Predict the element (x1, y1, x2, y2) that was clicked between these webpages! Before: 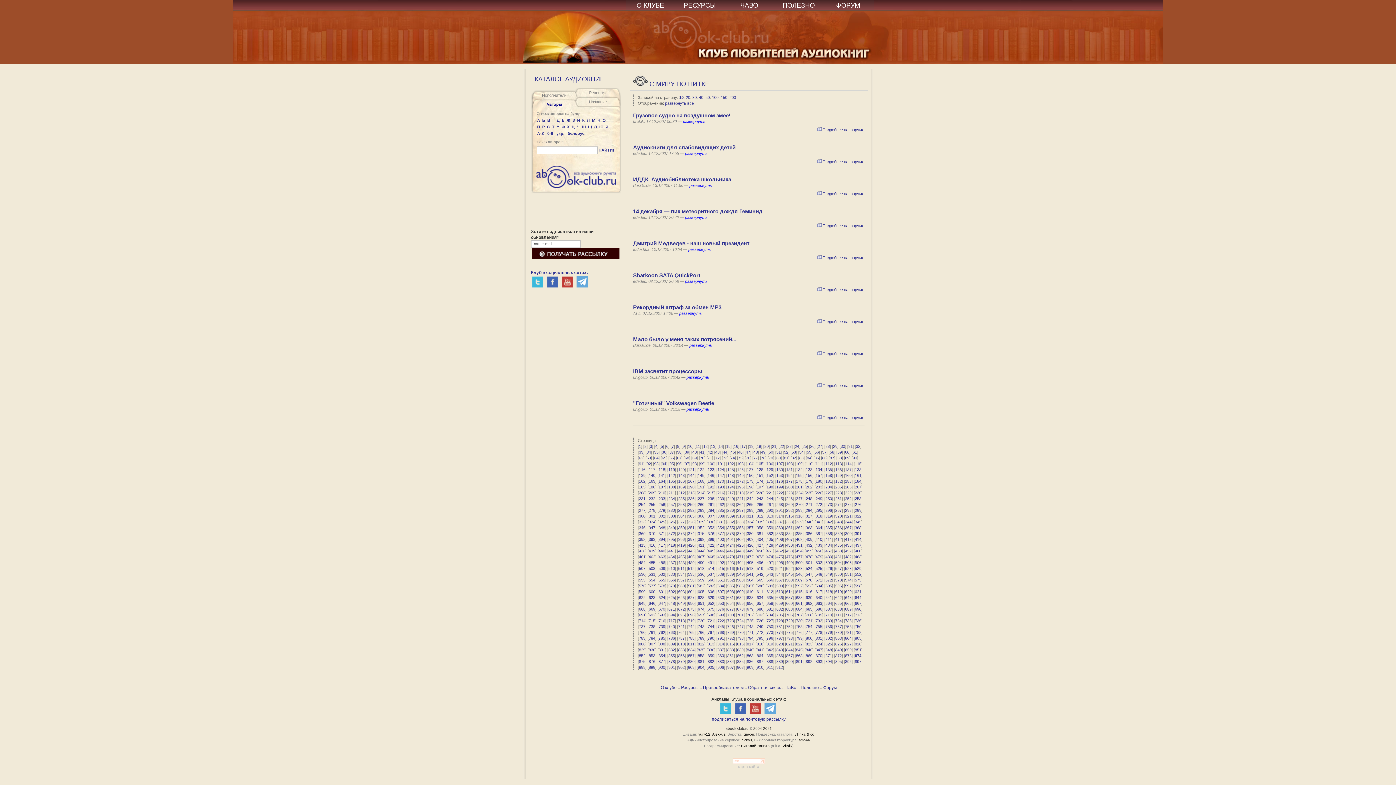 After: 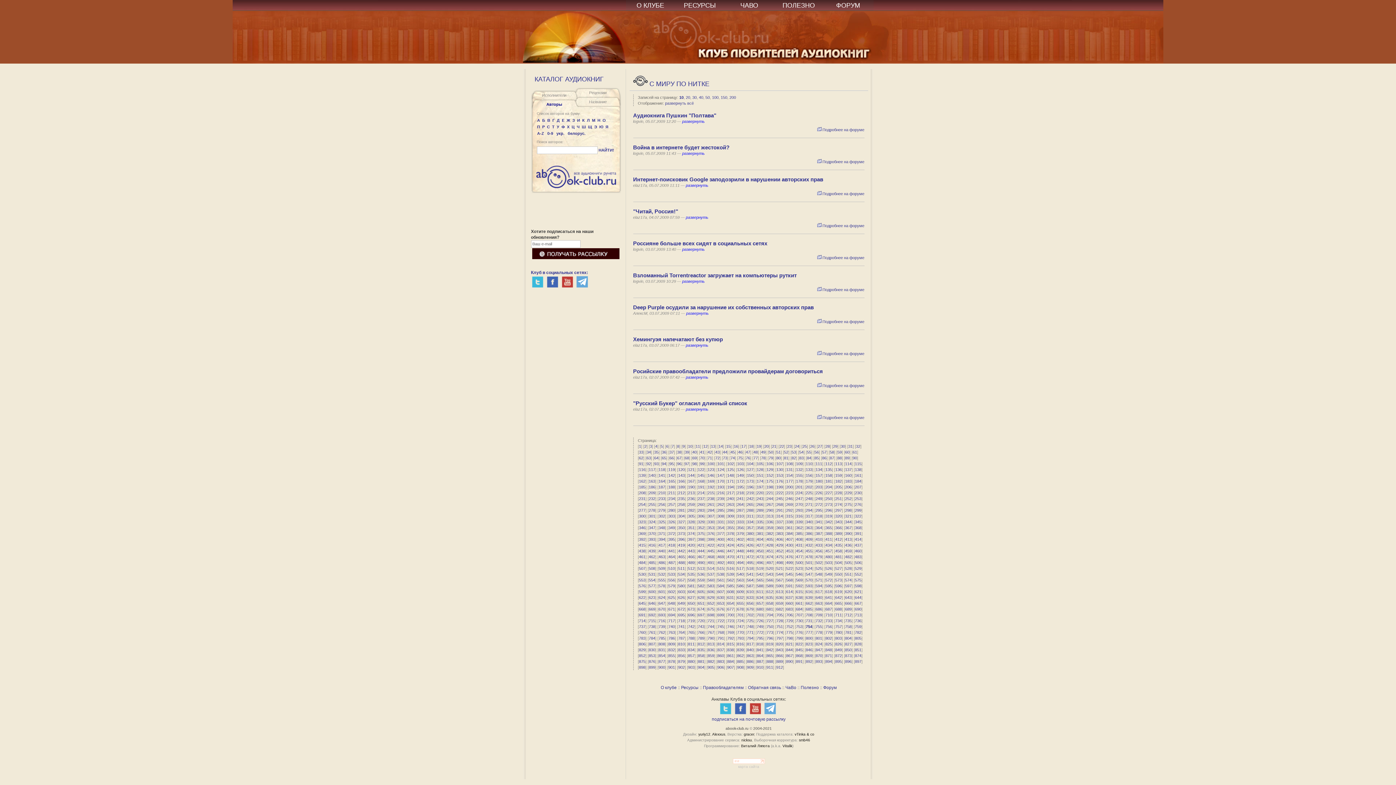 Action: label: 754 bbox: (806, 624, 812, 629)